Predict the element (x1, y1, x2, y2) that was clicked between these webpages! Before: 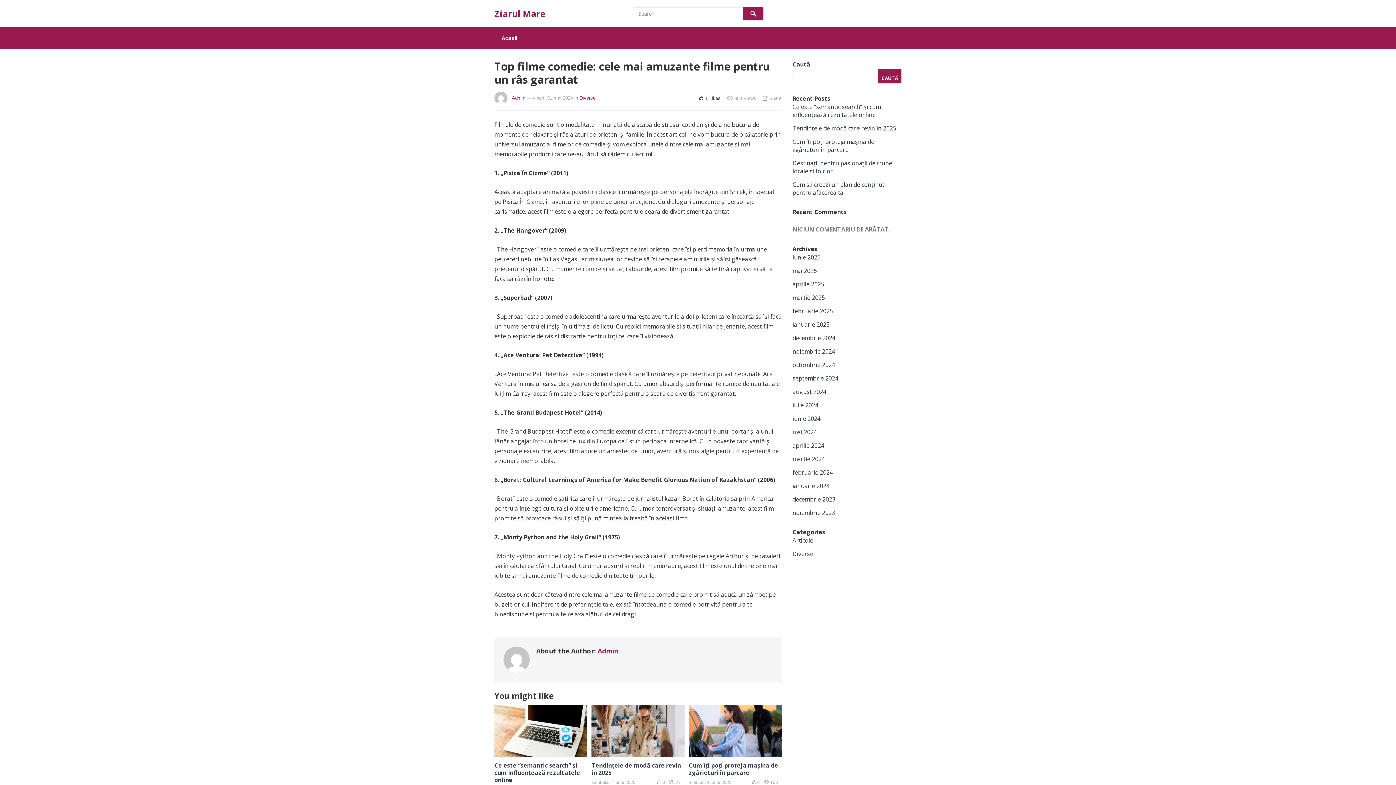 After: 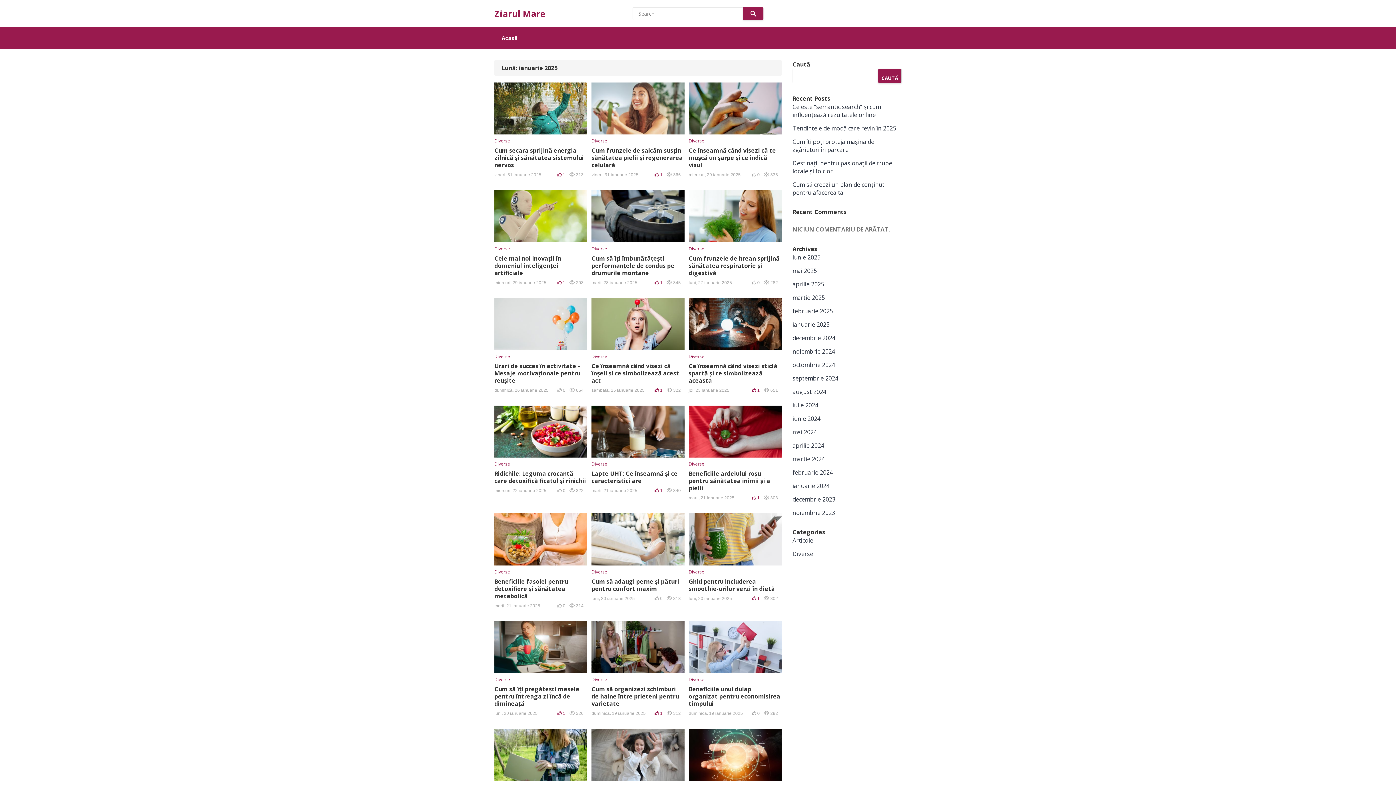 Action: bbox: (792, 320, 829, 328) label: ianuarie 2025